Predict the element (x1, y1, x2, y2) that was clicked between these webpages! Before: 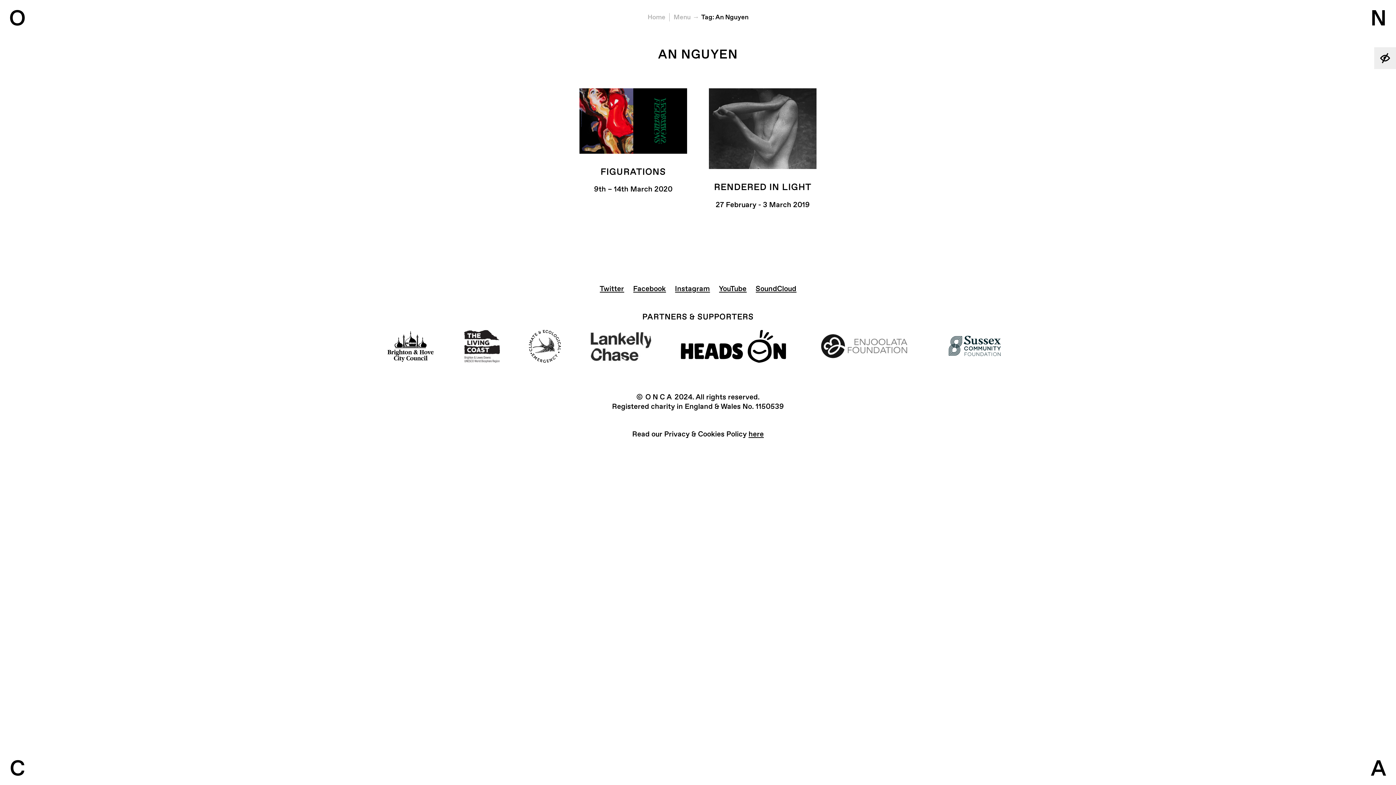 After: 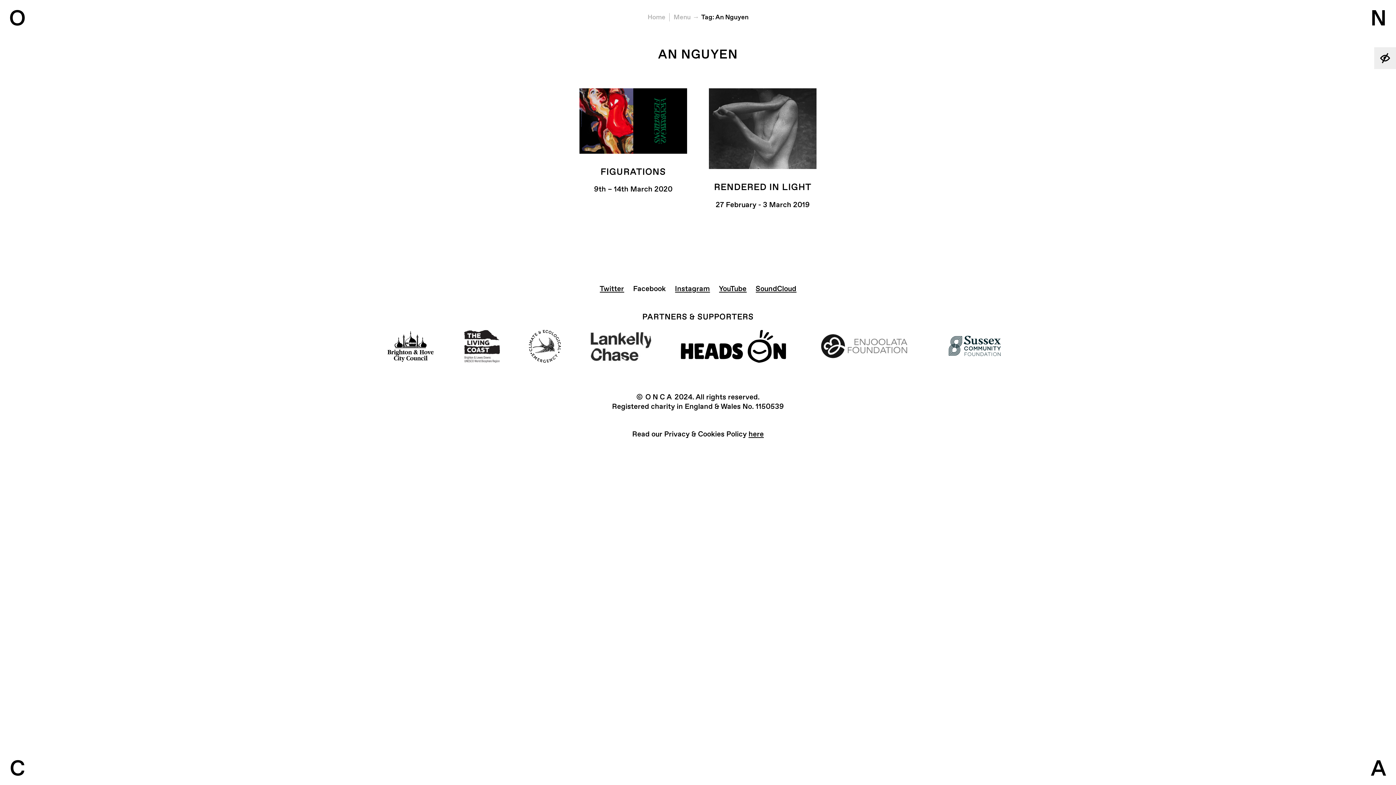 Action: label: Facebook bbox: (633, 284, 666, 293)